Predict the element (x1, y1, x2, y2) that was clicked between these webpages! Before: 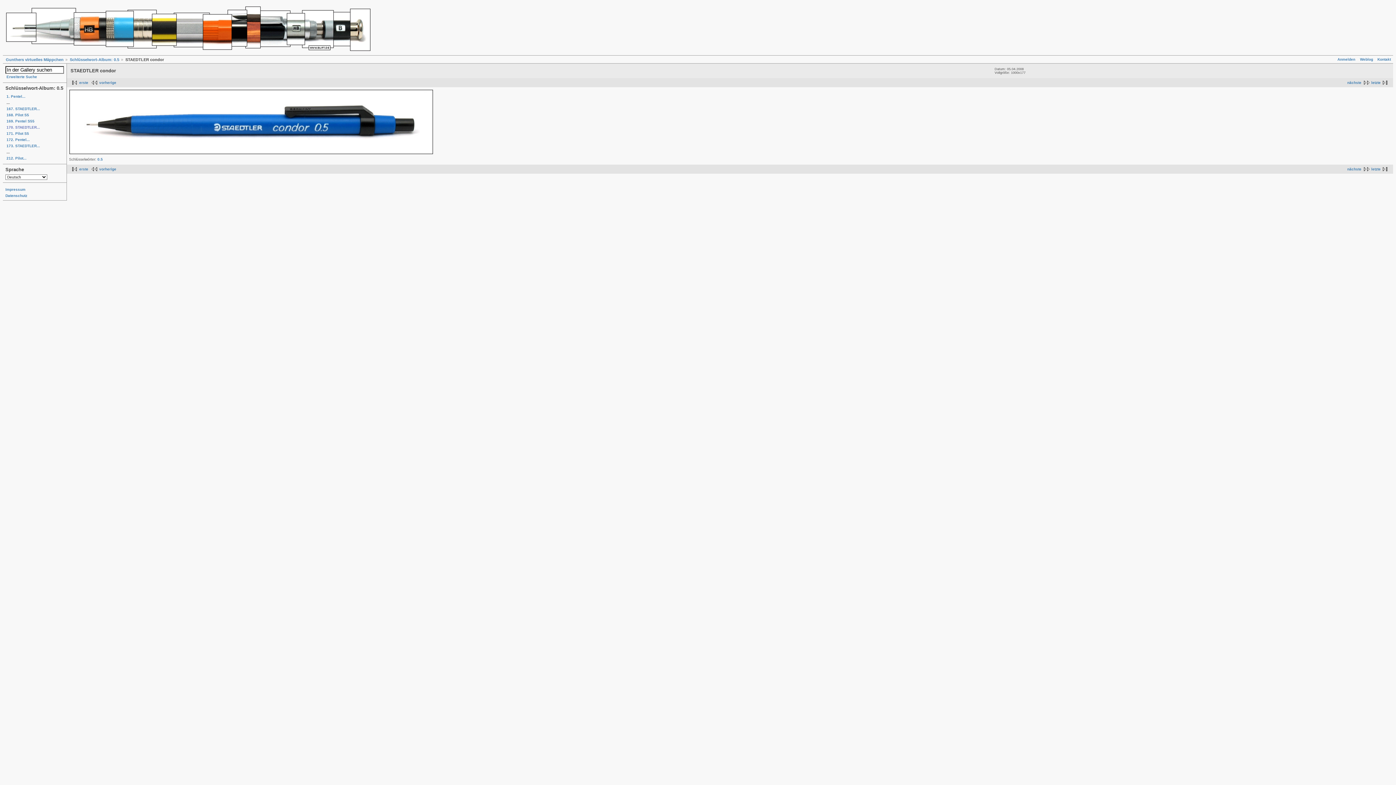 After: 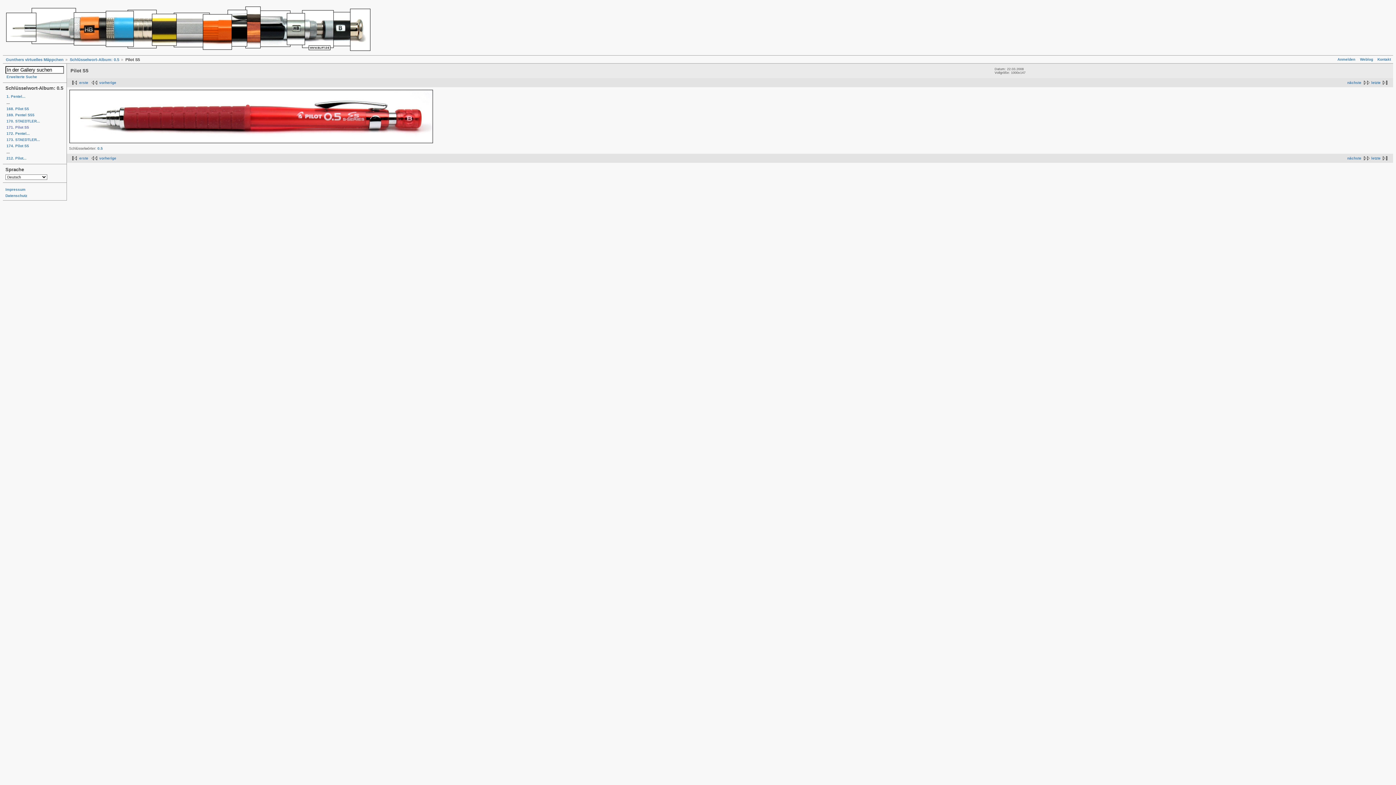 Action: label: 171. Pilot S5 bbox: (5, 130, 64, 136)